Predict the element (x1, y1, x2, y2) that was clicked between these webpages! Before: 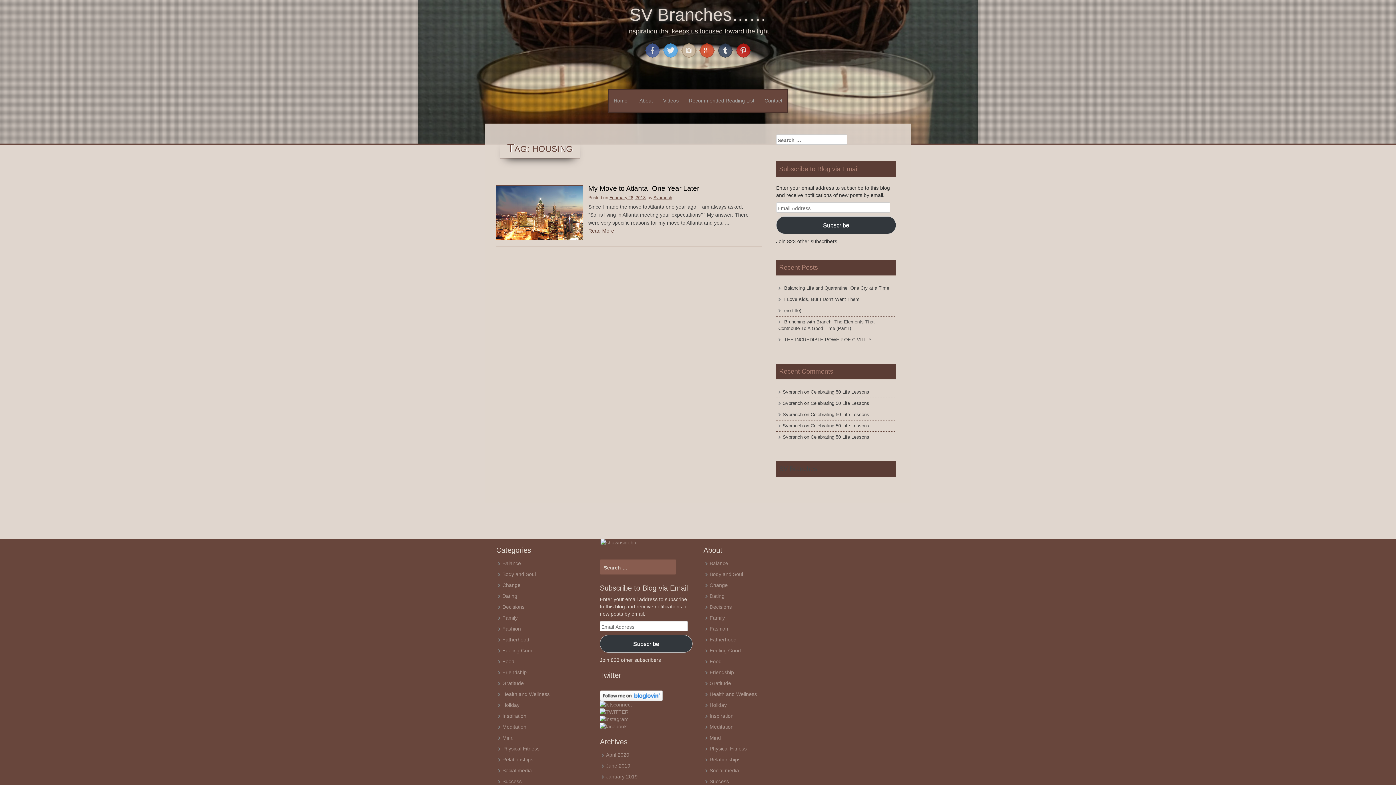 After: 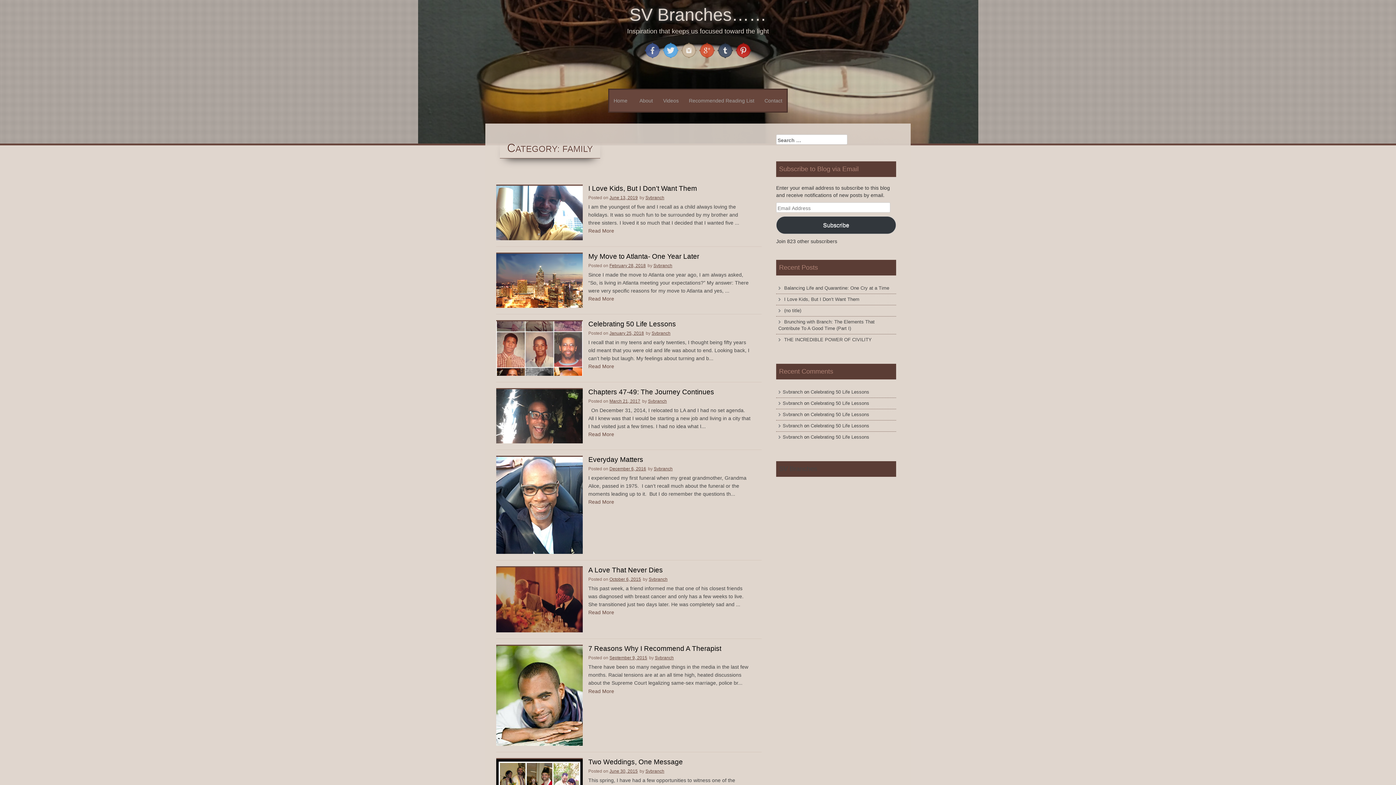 Action: bbox: (709, 615, 725, 621) label: Family